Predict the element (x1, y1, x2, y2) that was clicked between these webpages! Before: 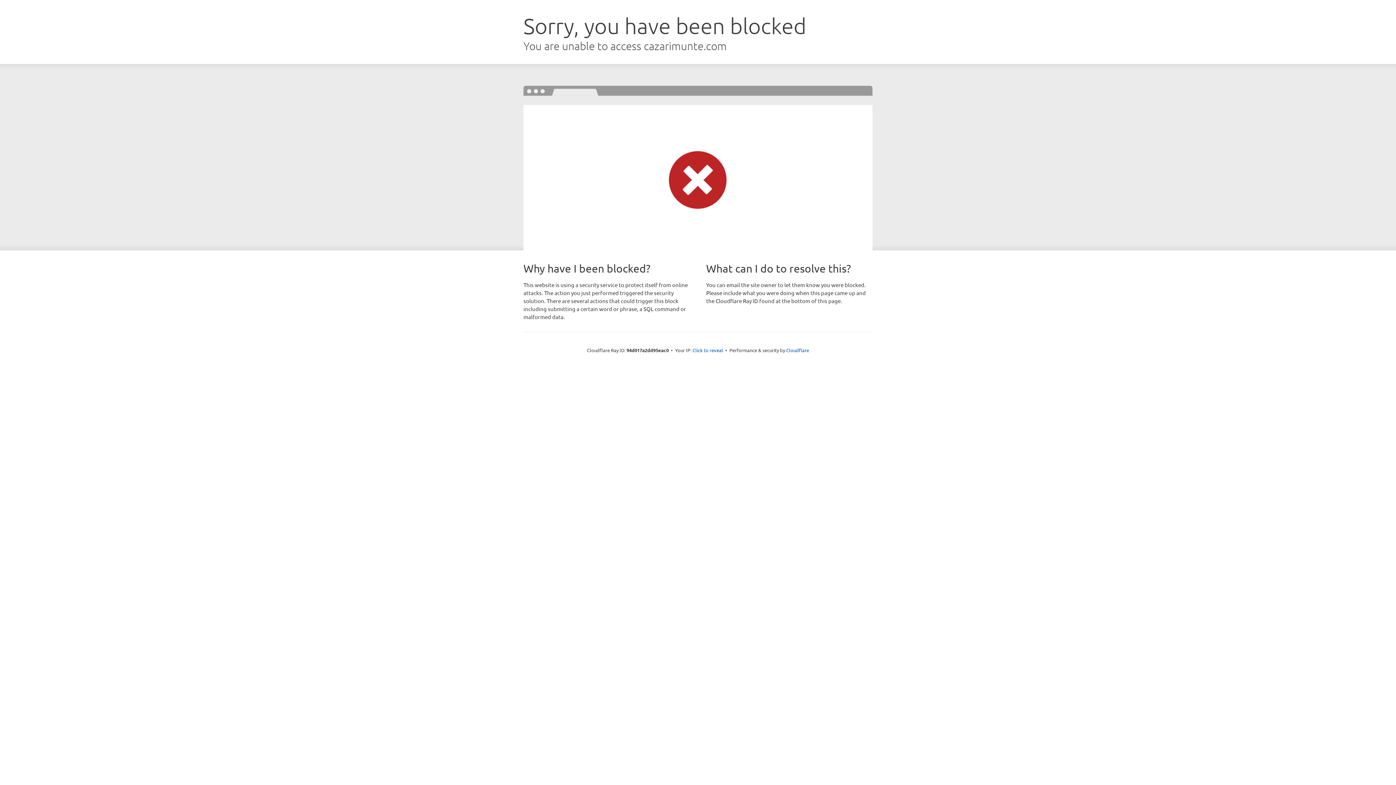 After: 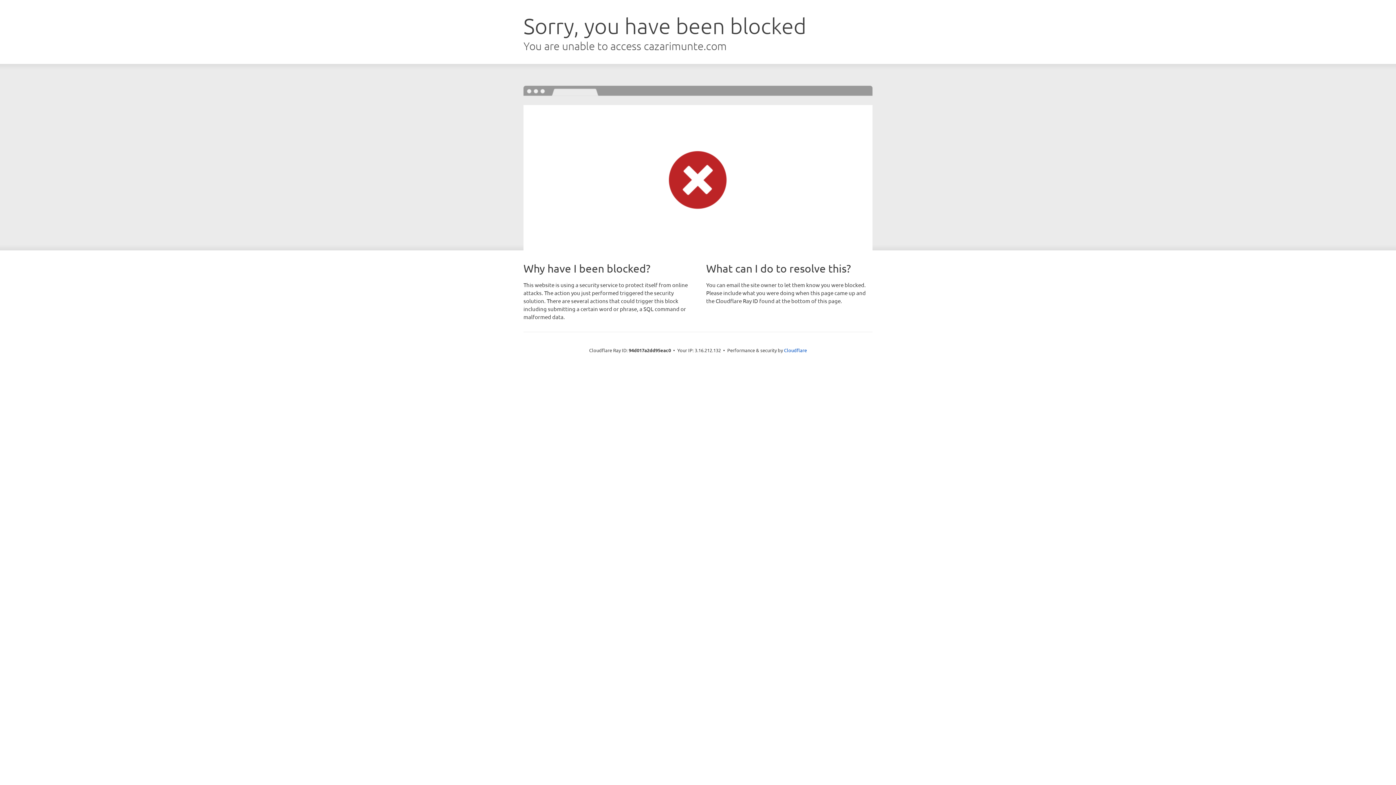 Action: bbox: (692, 346, 723, 353) label: Click to reveal